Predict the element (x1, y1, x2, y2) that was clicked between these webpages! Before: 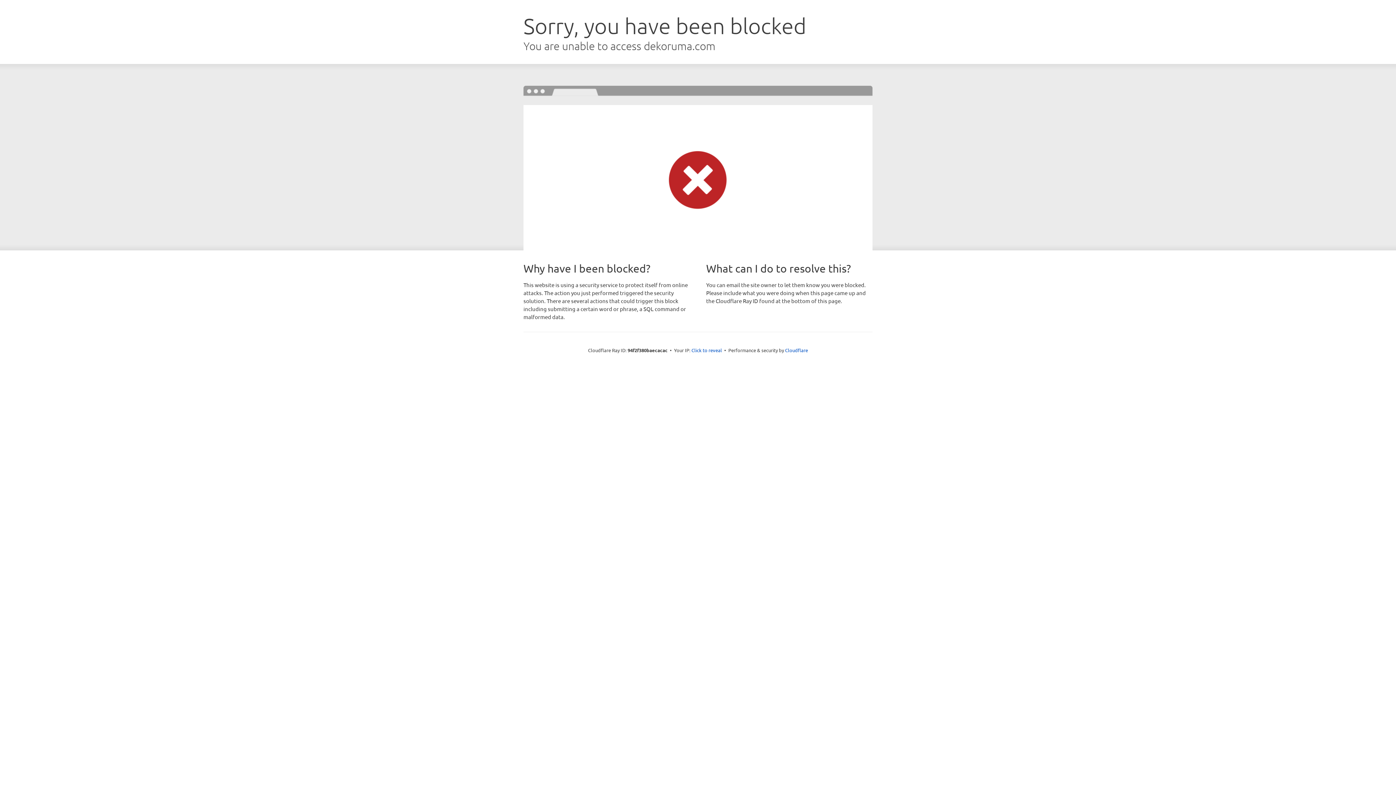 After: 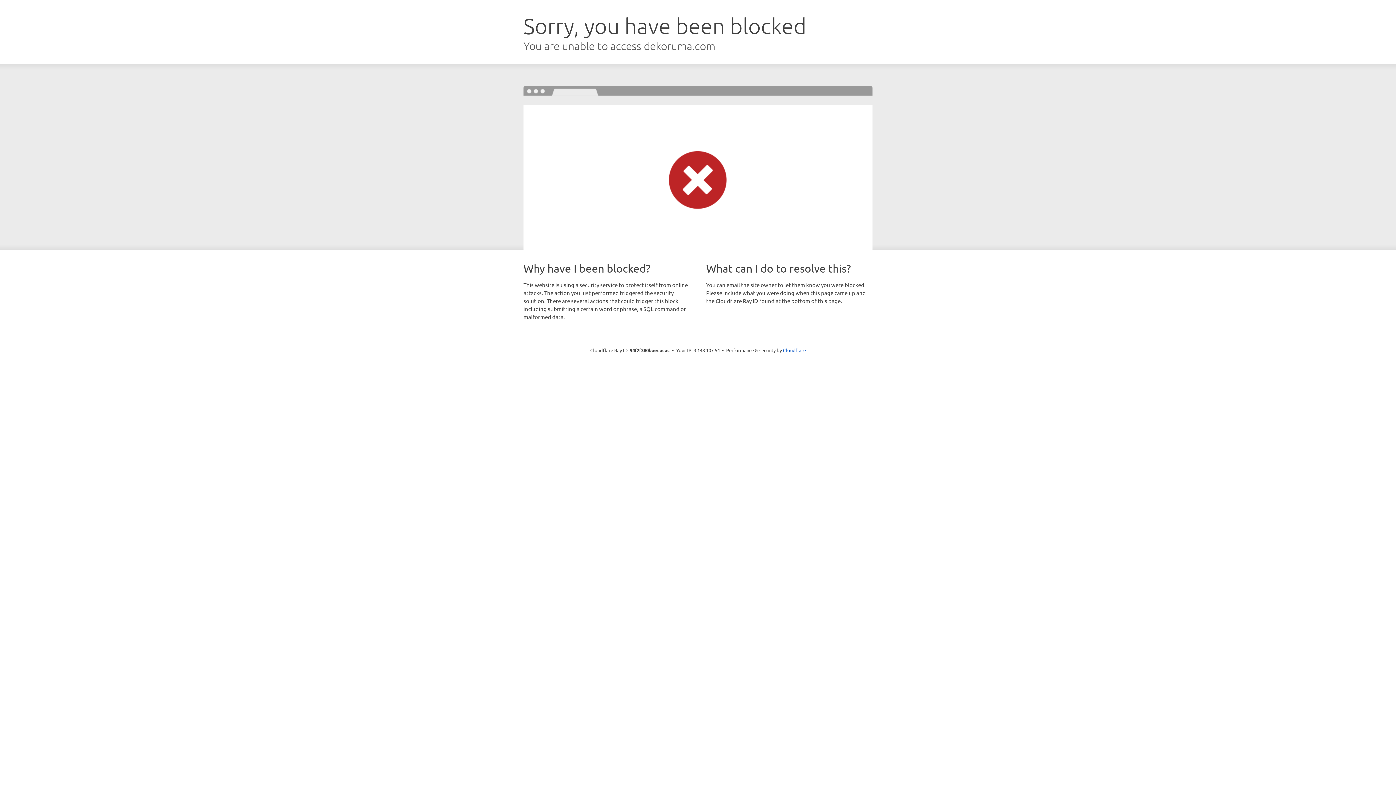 Action: label: Click to reveal bbox: (691, 346, 722, 353)